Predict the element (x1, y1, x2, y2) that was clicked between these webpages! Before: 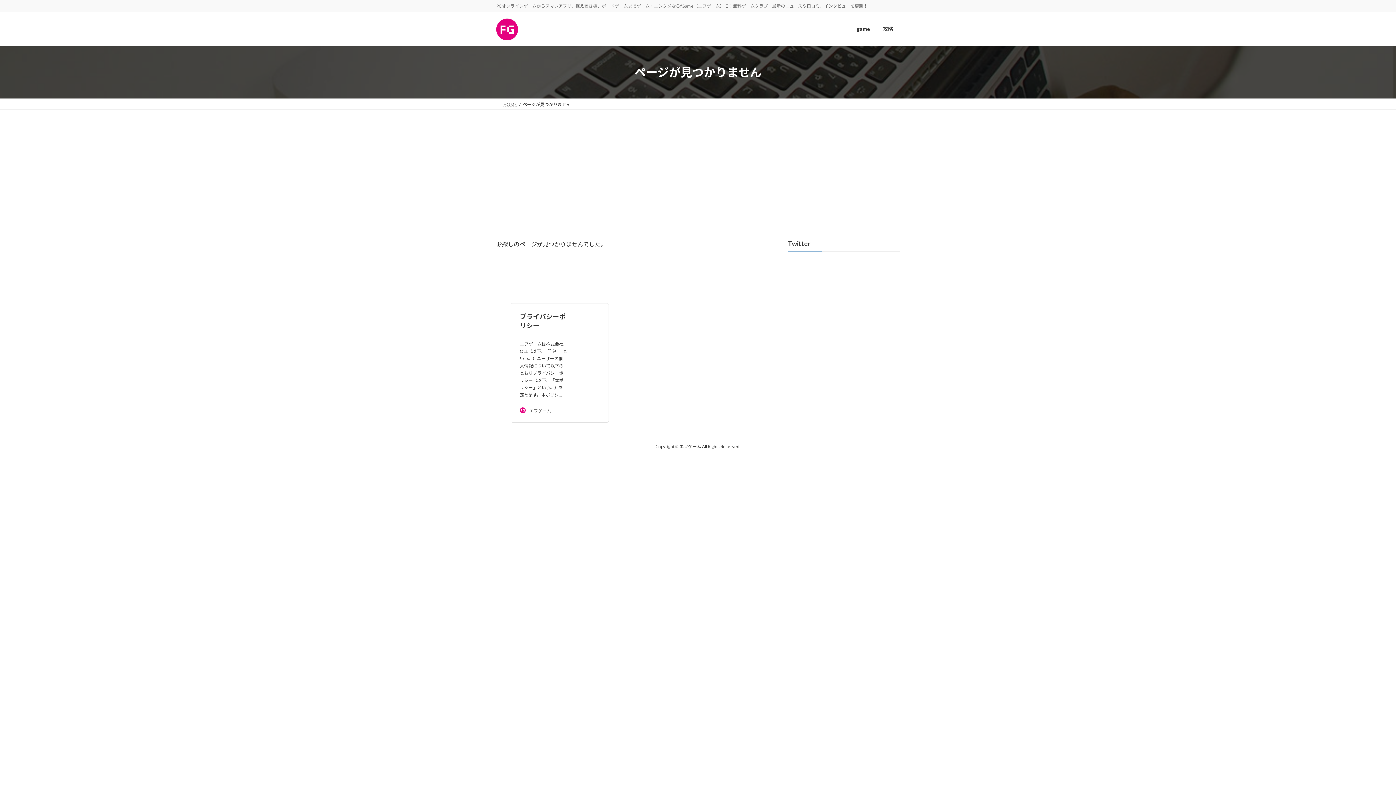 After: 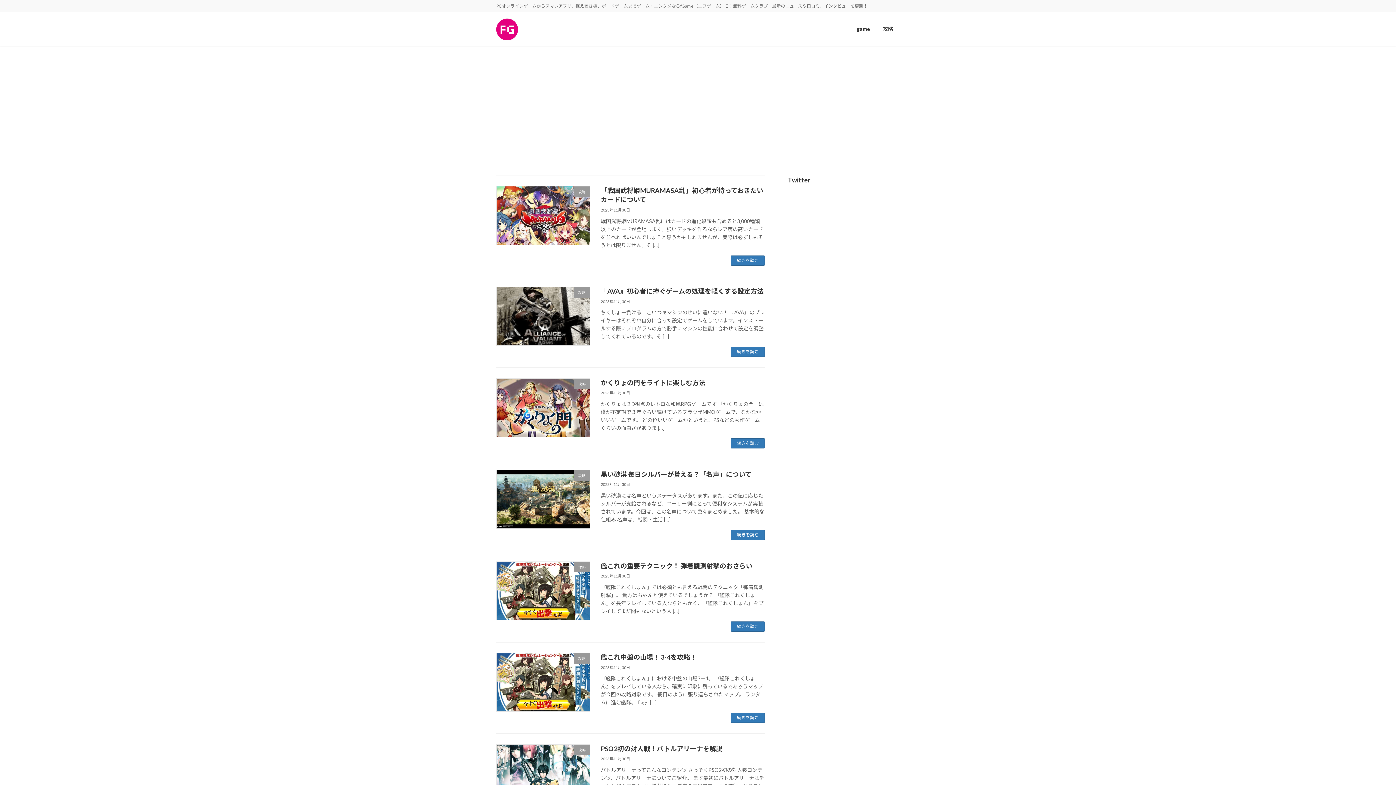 Action: label: エフゲーム bbox: (520, 407, 567, 413)